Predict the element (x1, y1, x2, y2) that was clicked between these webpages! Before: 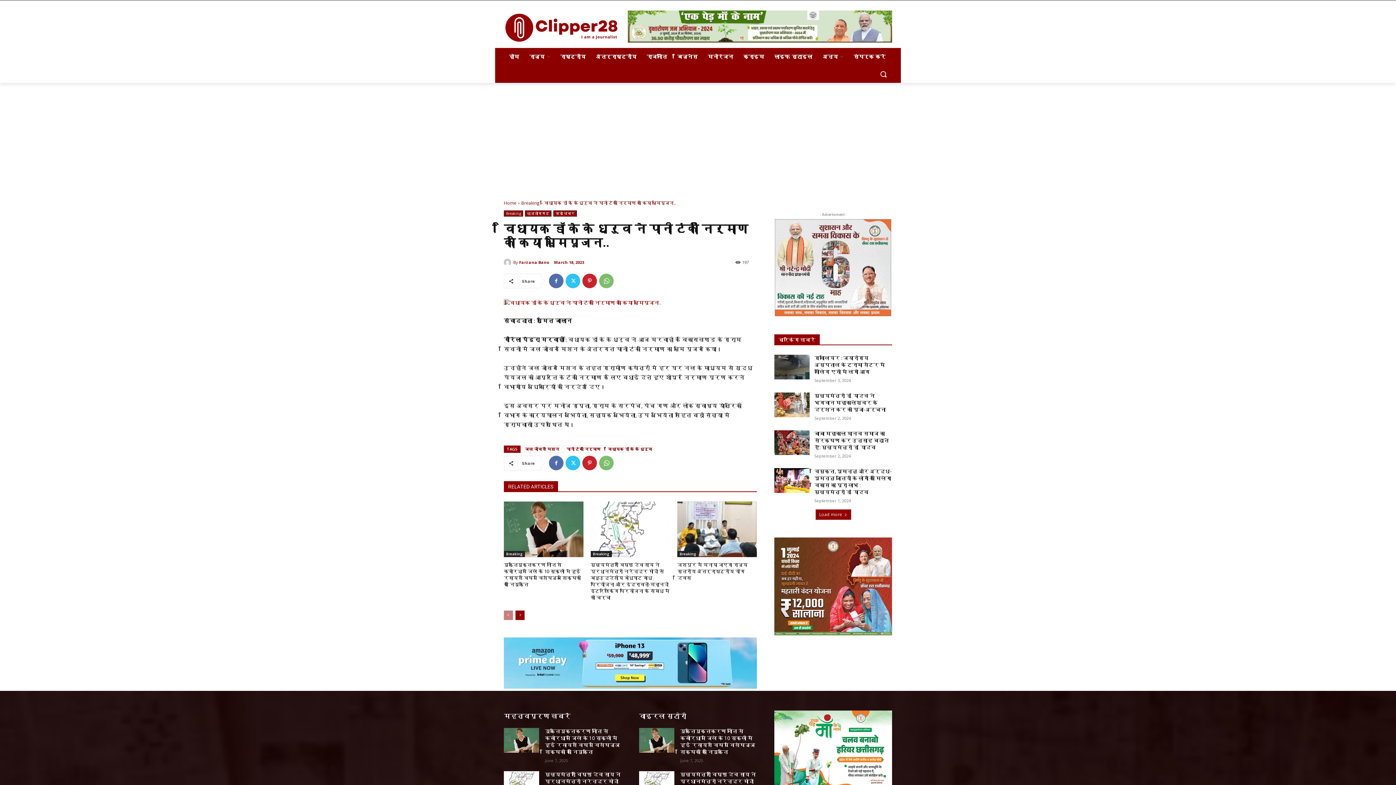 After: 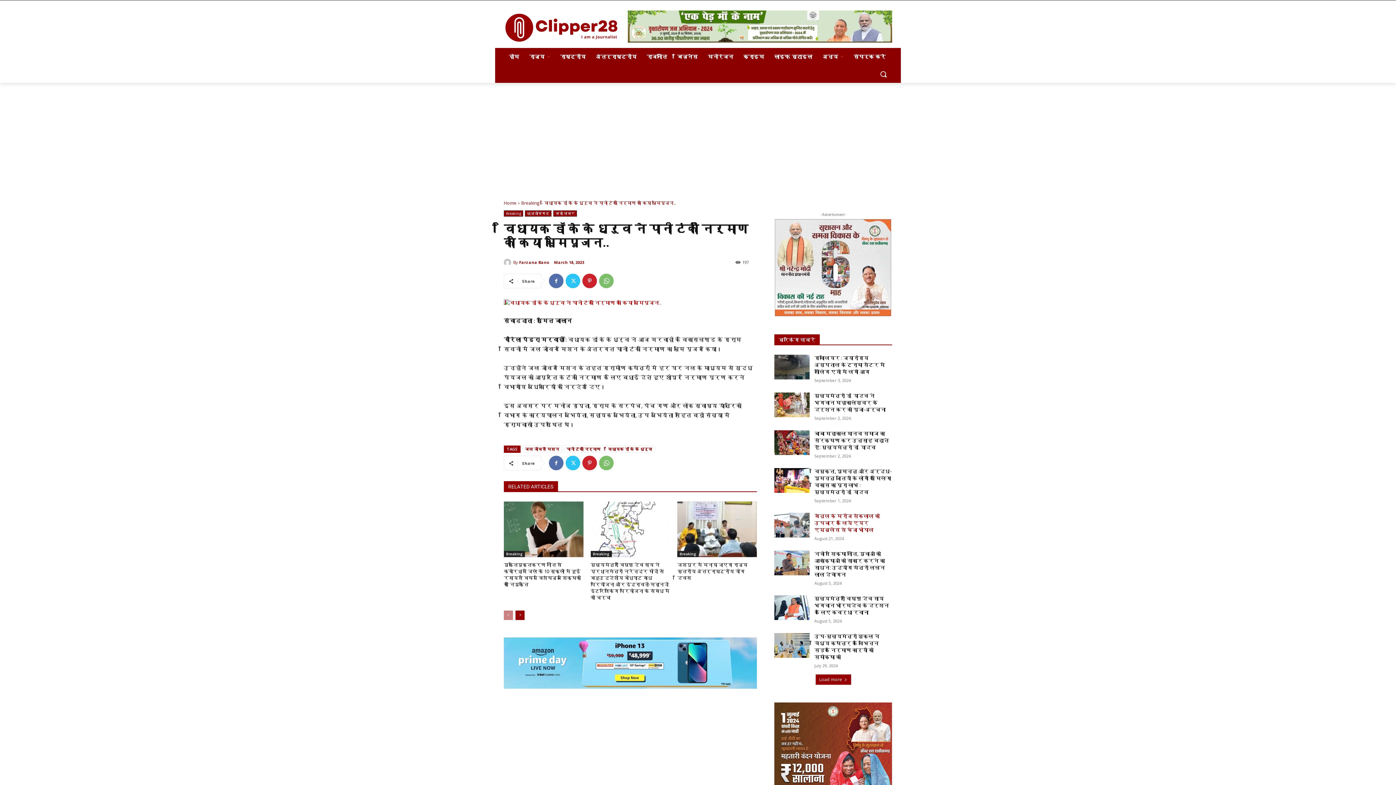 Action: bbox: (815, 509, 851, 520) label: Load more